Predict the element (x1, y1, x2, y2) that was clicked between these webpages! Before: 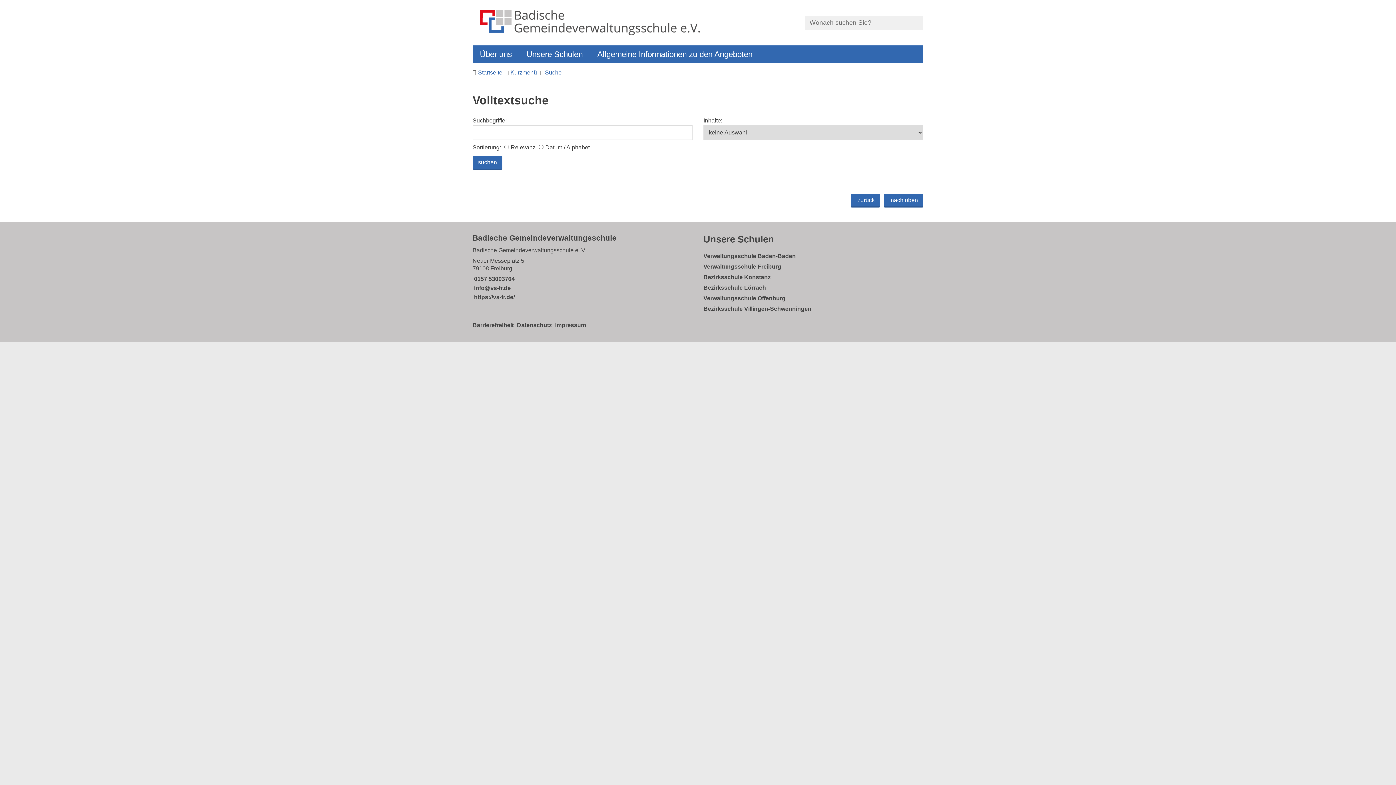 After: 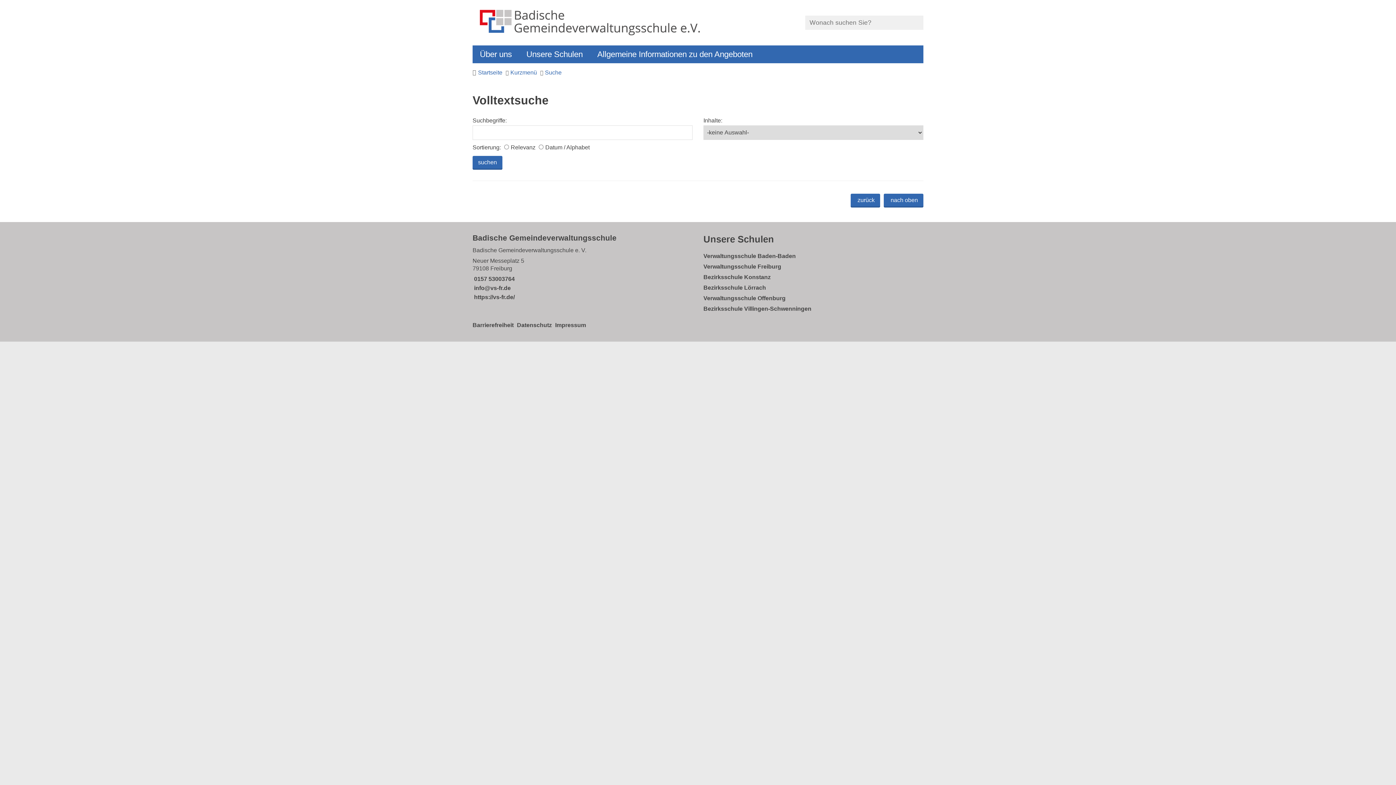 Action: bbox: (472, 276, 514, 282) label: Telefon:
0157 53003764